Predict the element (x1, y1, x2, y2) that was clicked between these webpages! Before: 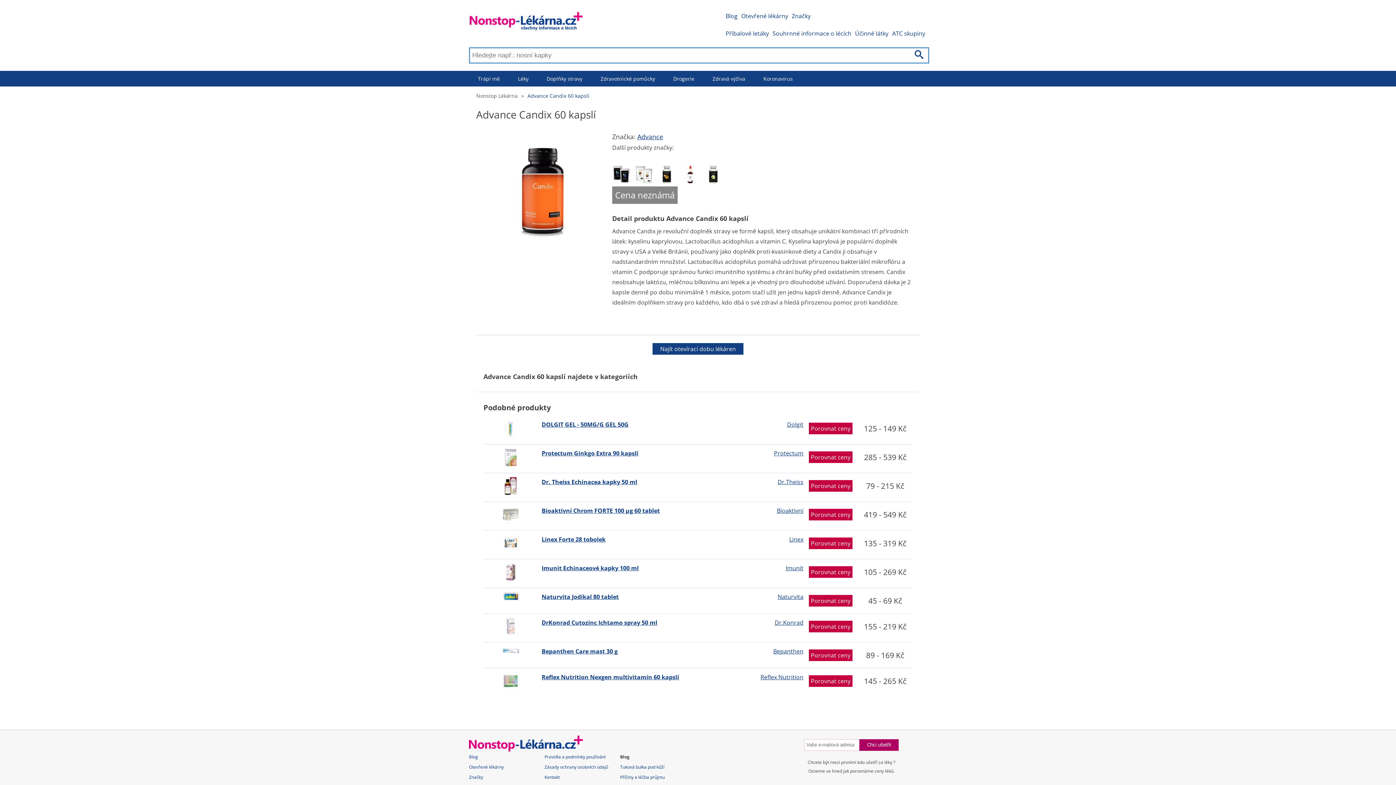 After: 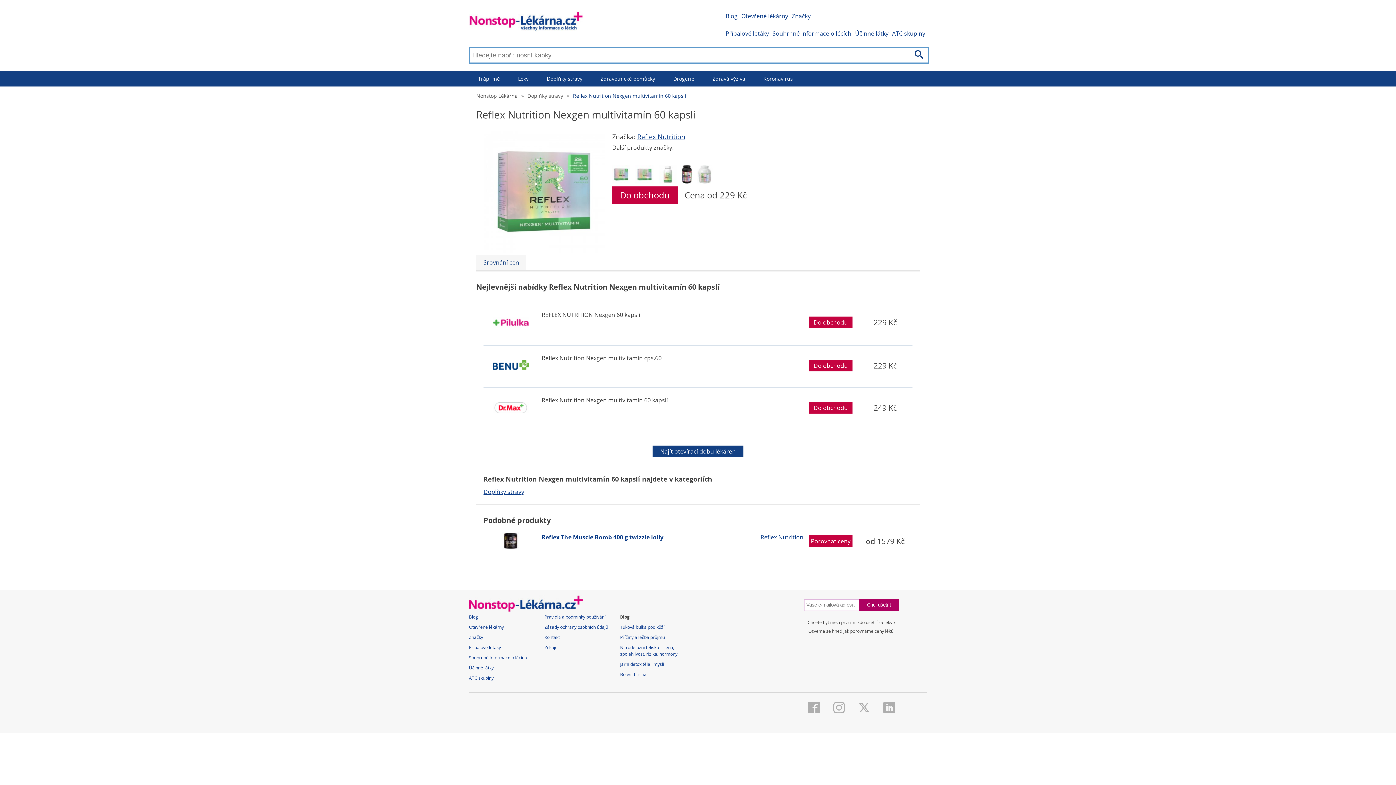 Action: label: Porovnat ceny bbox: (809, 675, 852, 687)